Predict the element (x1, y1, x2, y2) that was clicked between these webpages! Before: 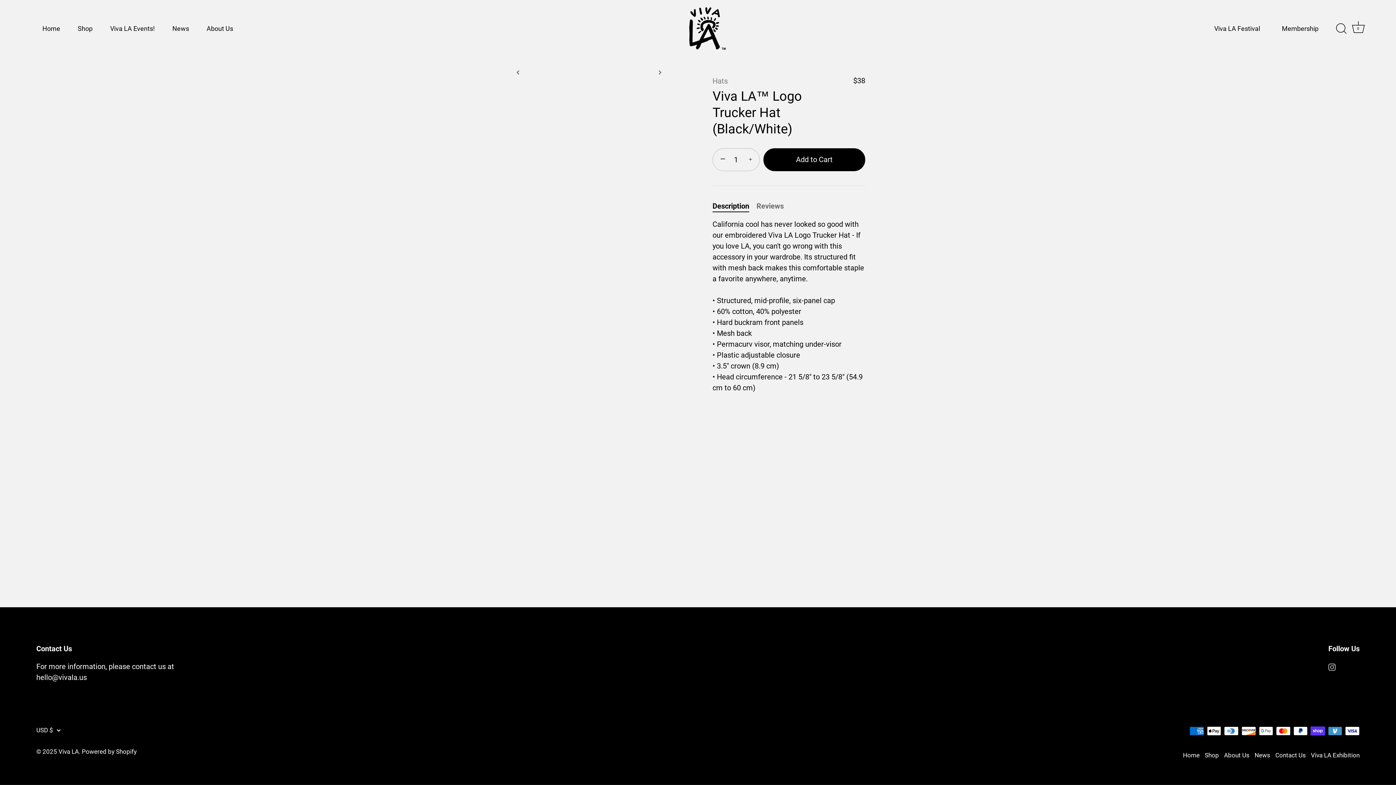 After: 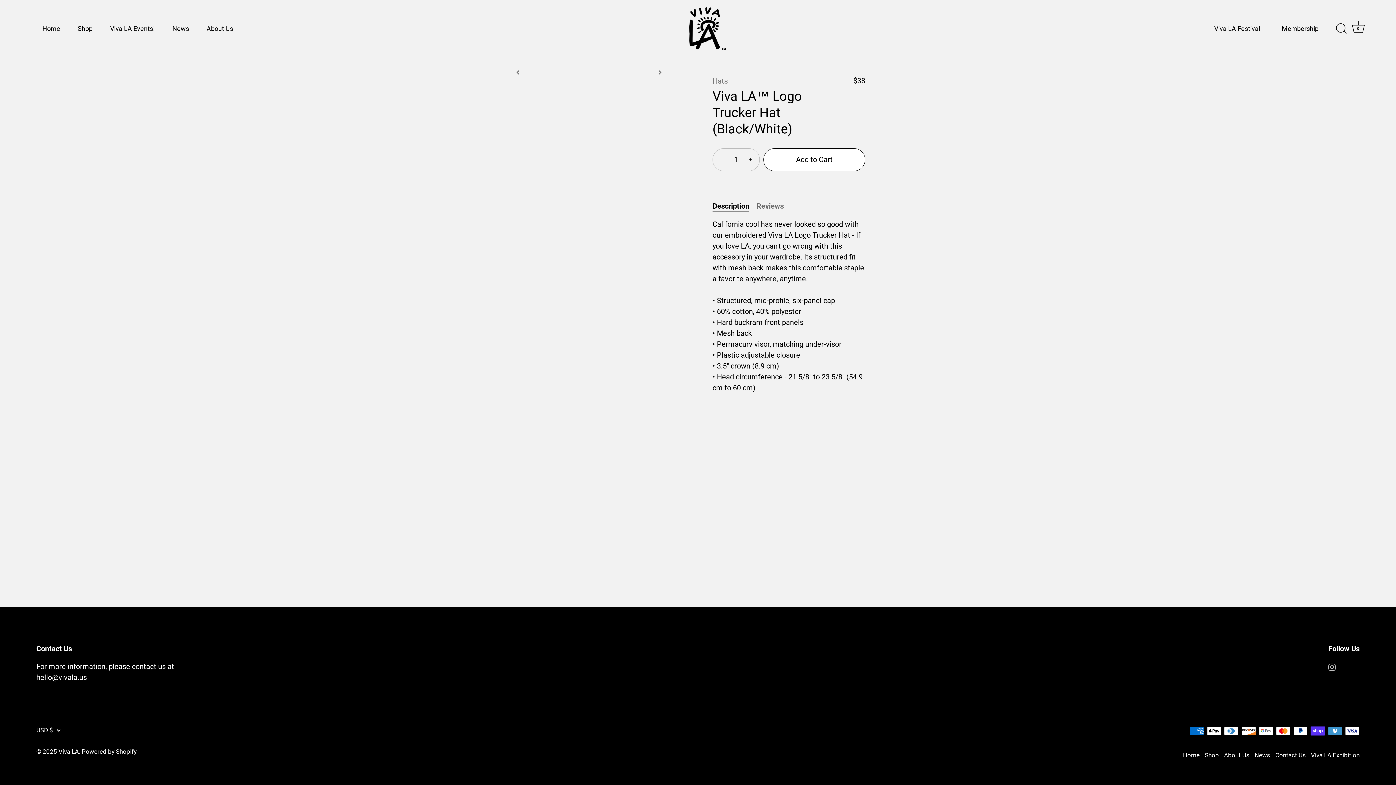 Action: bbox: (763, 148, 865, 171) label: Add to Cart